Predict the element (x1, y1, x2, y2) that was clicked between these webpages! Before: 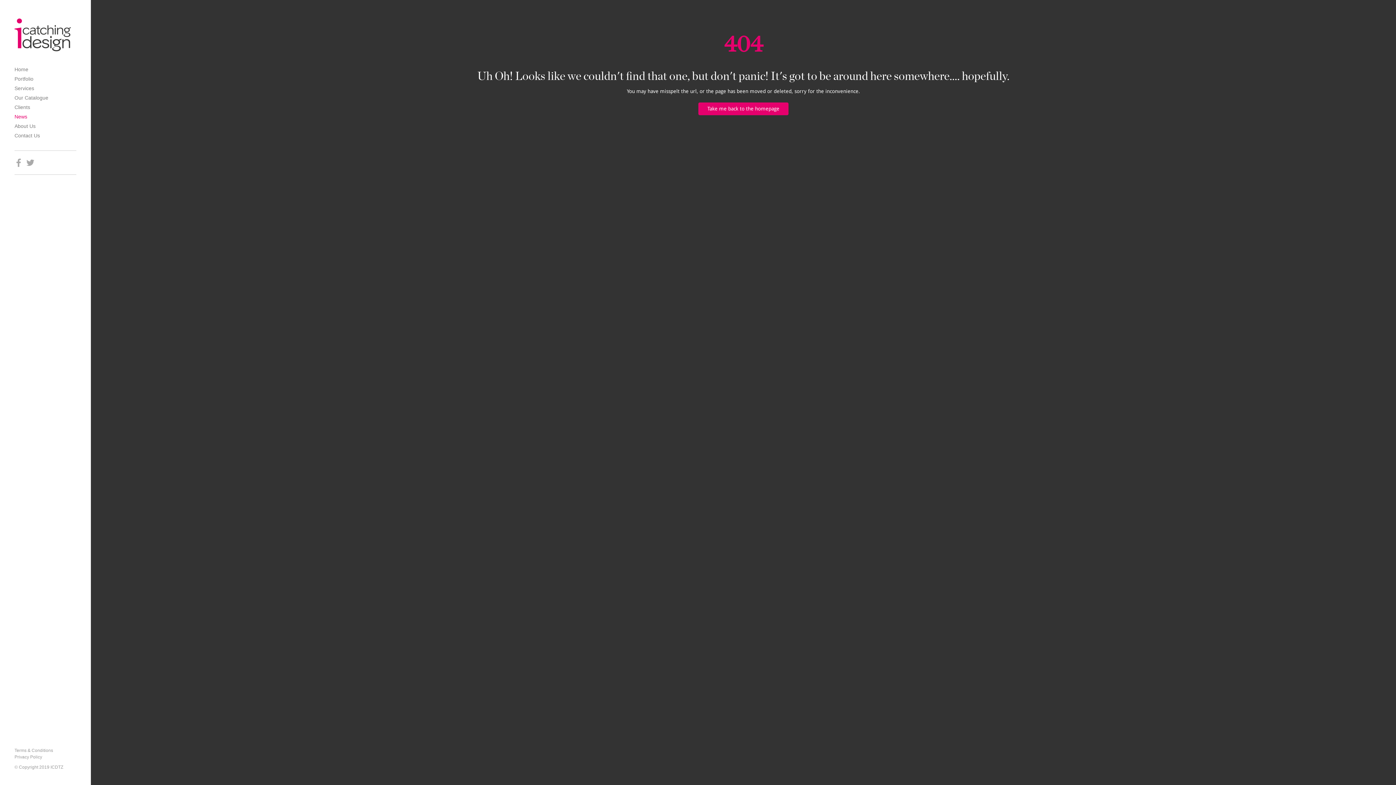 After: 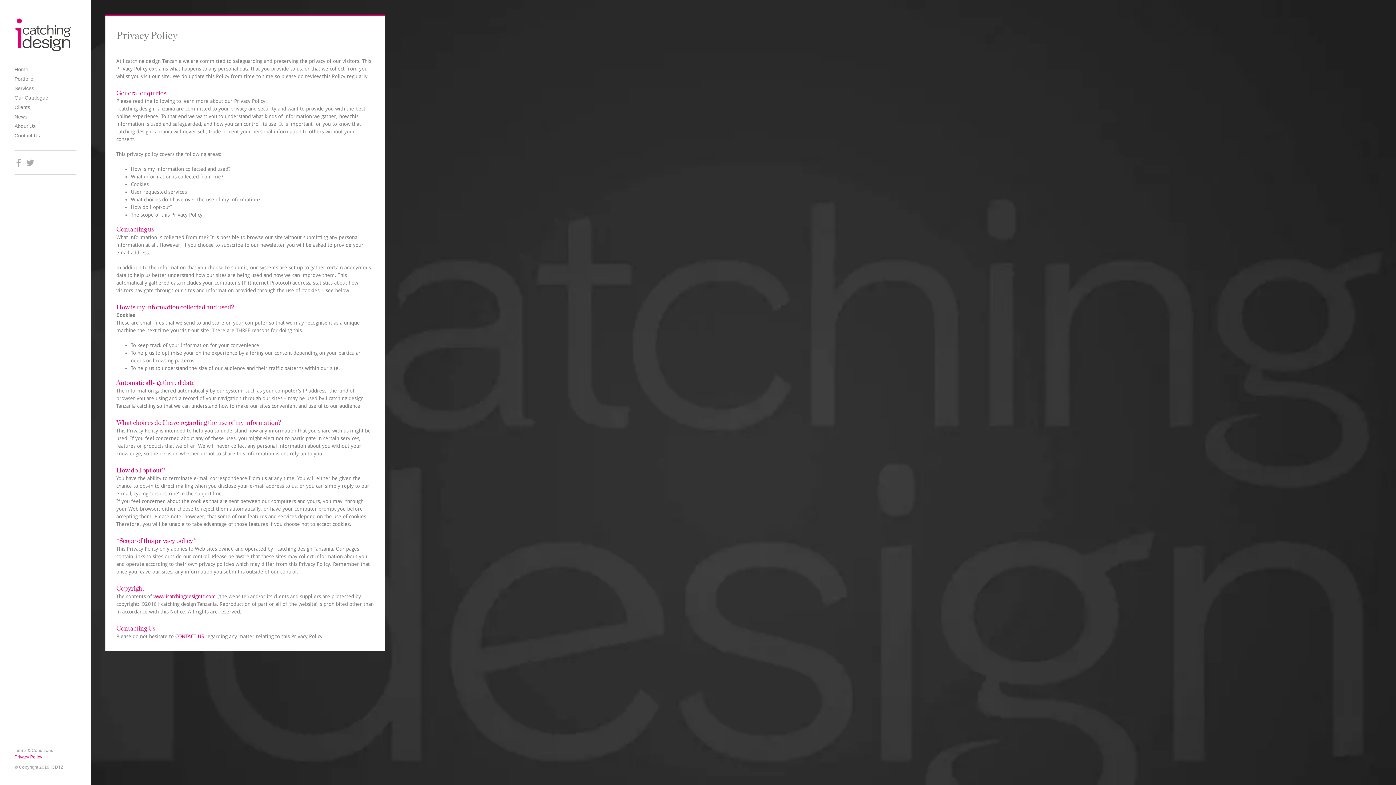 Action: label: Privacy Policy bbox: (14, 754, 76, 760)